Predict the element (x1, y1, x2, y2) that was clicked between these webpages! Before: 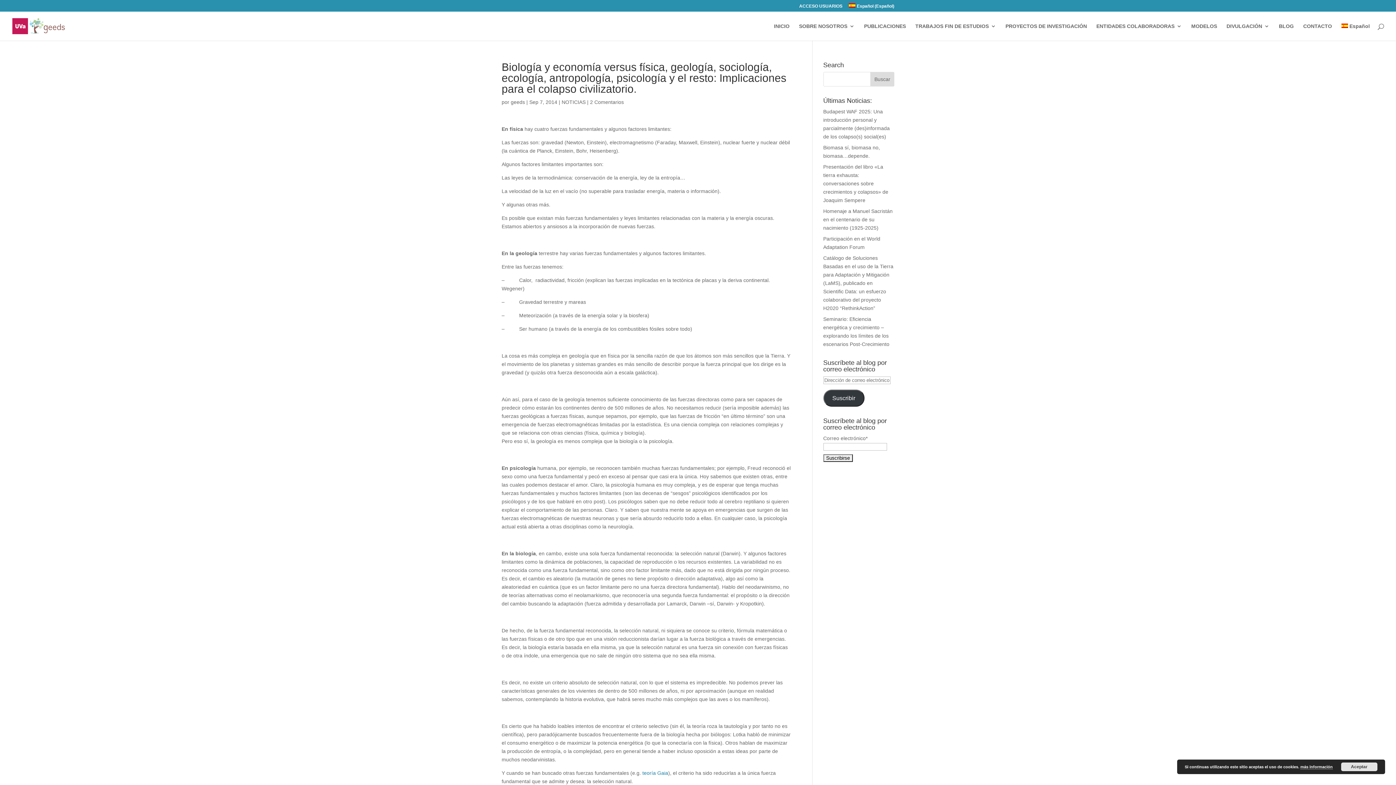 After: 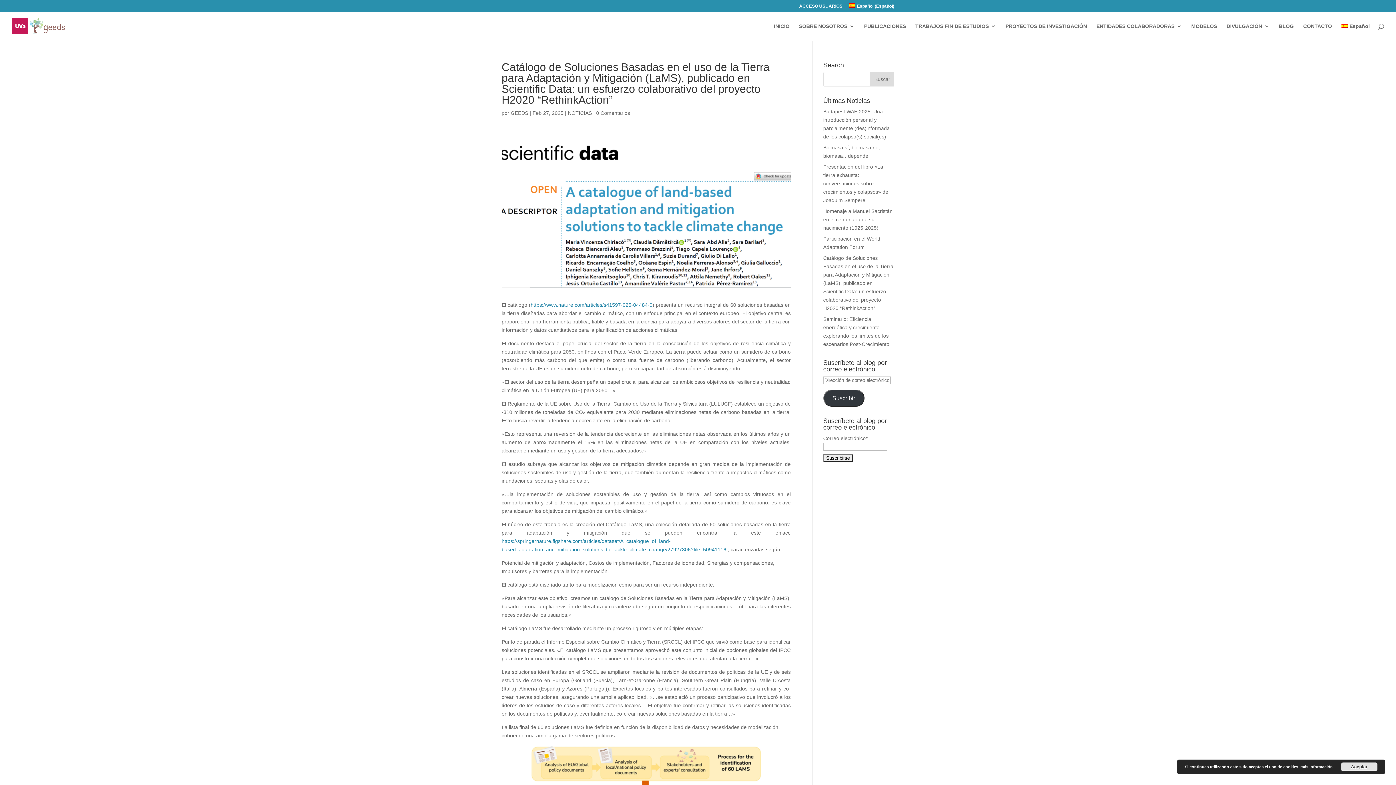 Action: label: Catálogo de Soluciones Basadas en el uso de la Tierra para Adaptación y Mitigación (LaMS), publicado en Scientific Data: un esfuerzo colaborativo del proyecto H2020 “RethinkAction” bbox: (823, 255, 893, 311)